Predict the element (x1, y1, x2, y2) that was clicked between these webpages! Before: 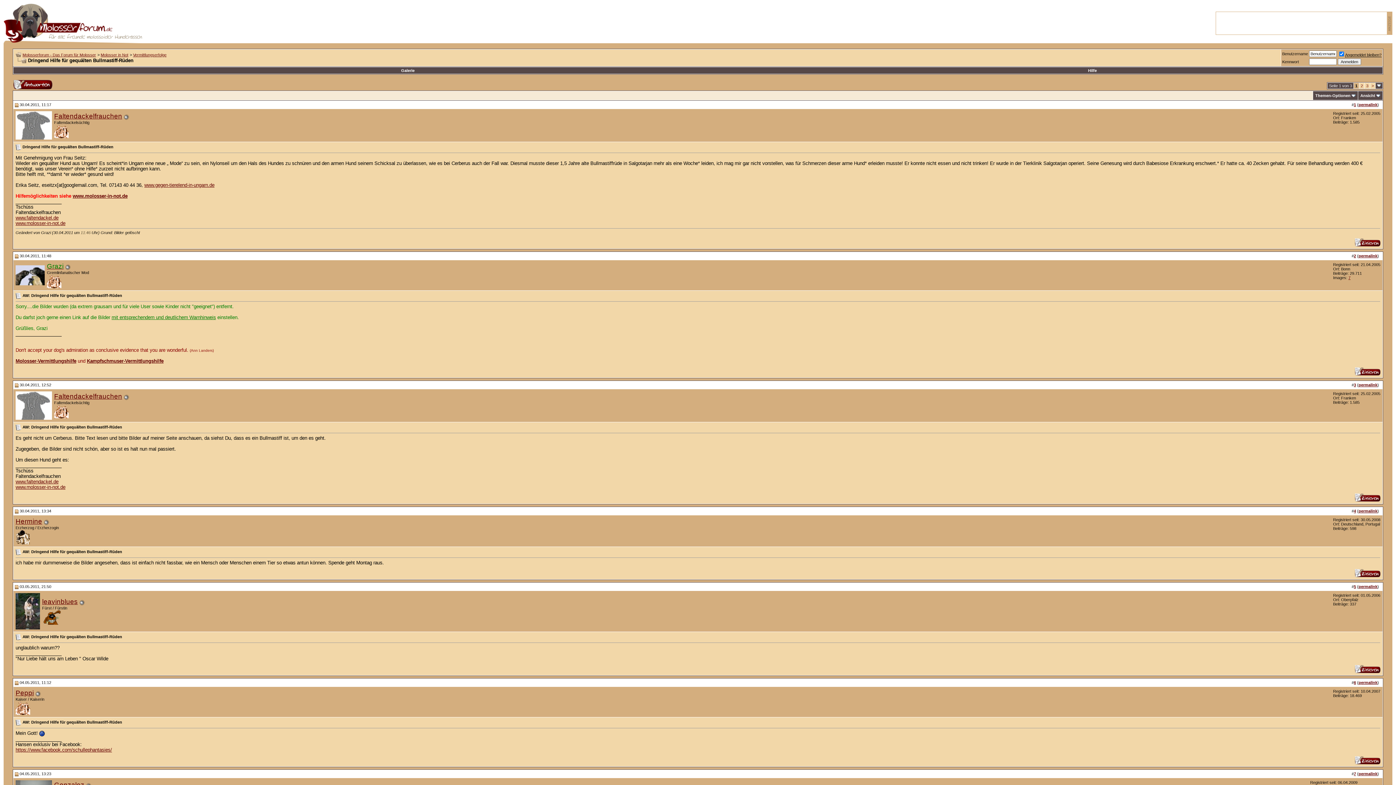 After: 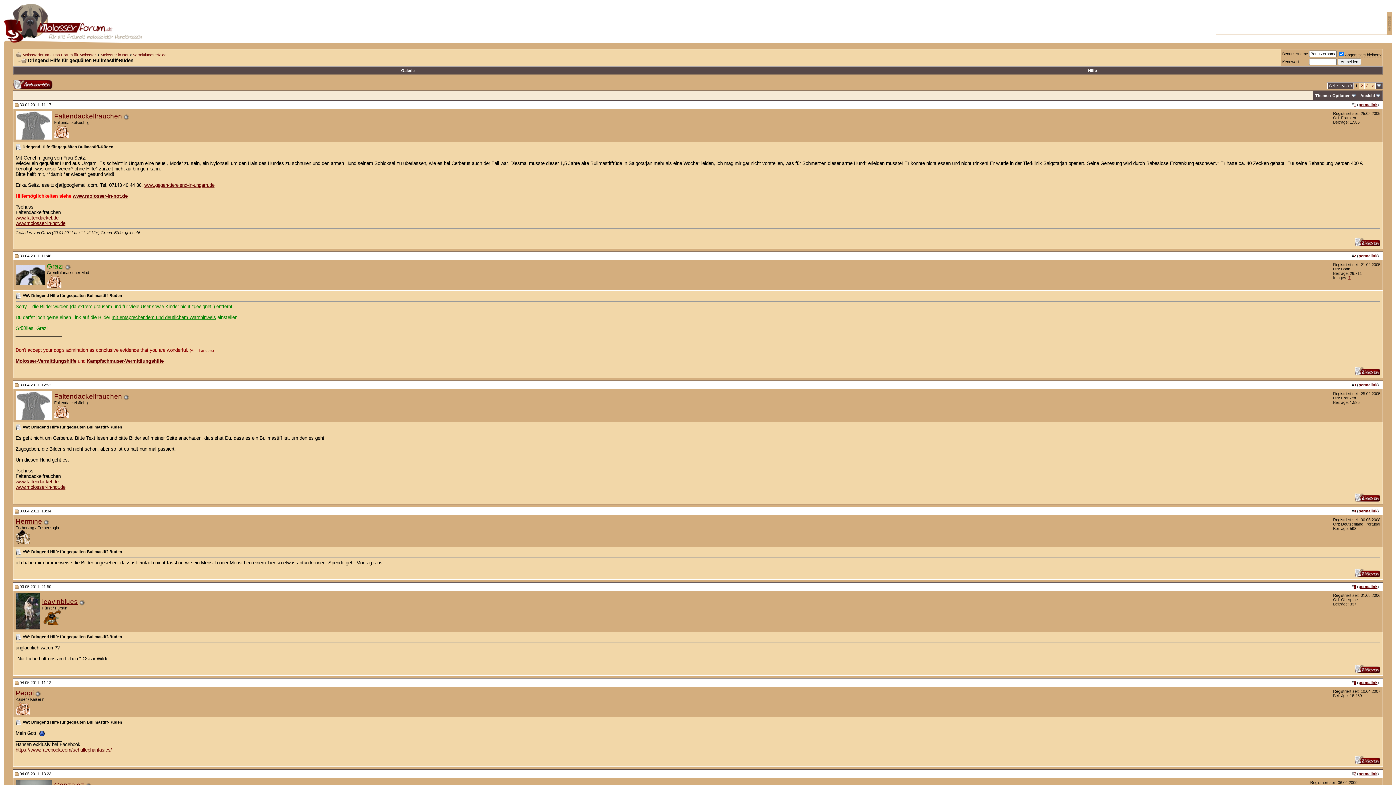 Action: bbox: (14, 382, 18, 387)